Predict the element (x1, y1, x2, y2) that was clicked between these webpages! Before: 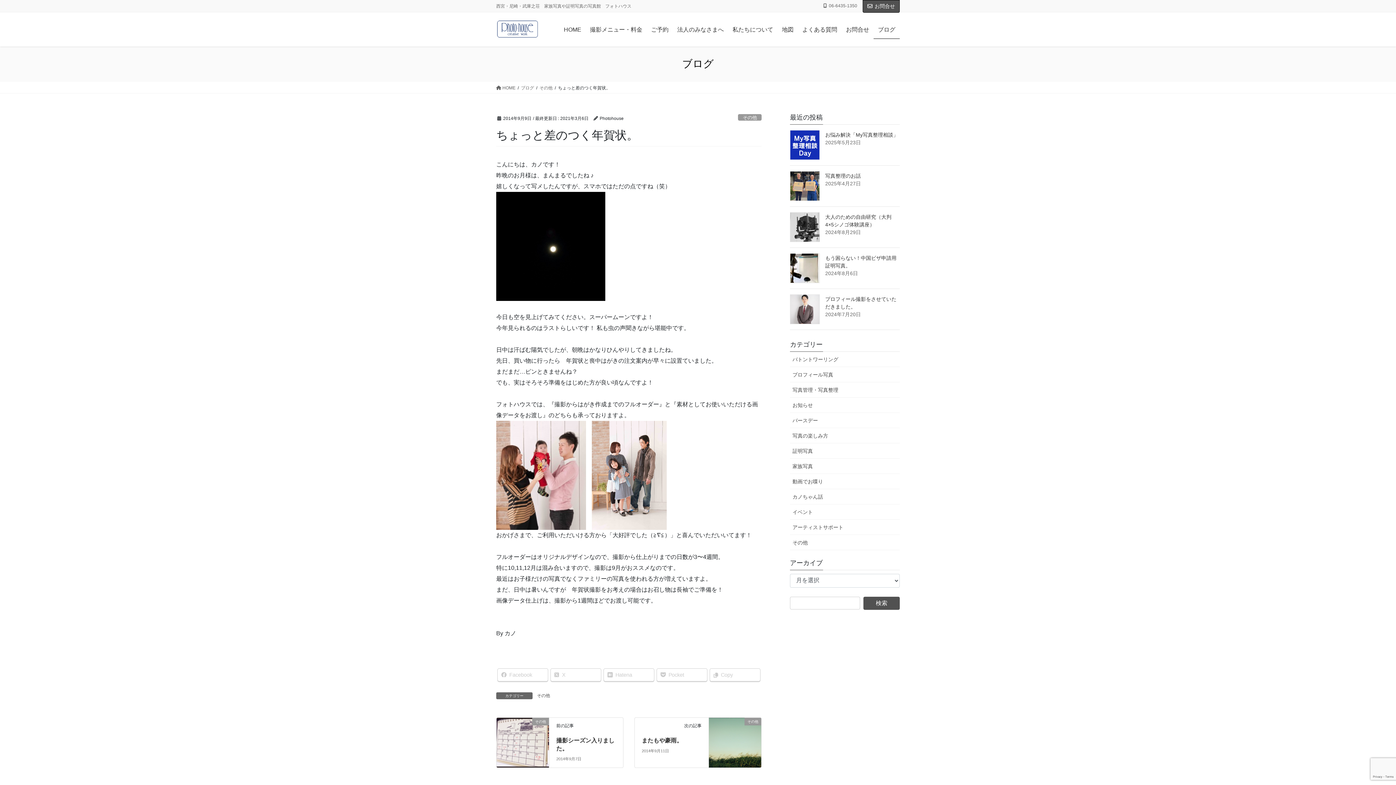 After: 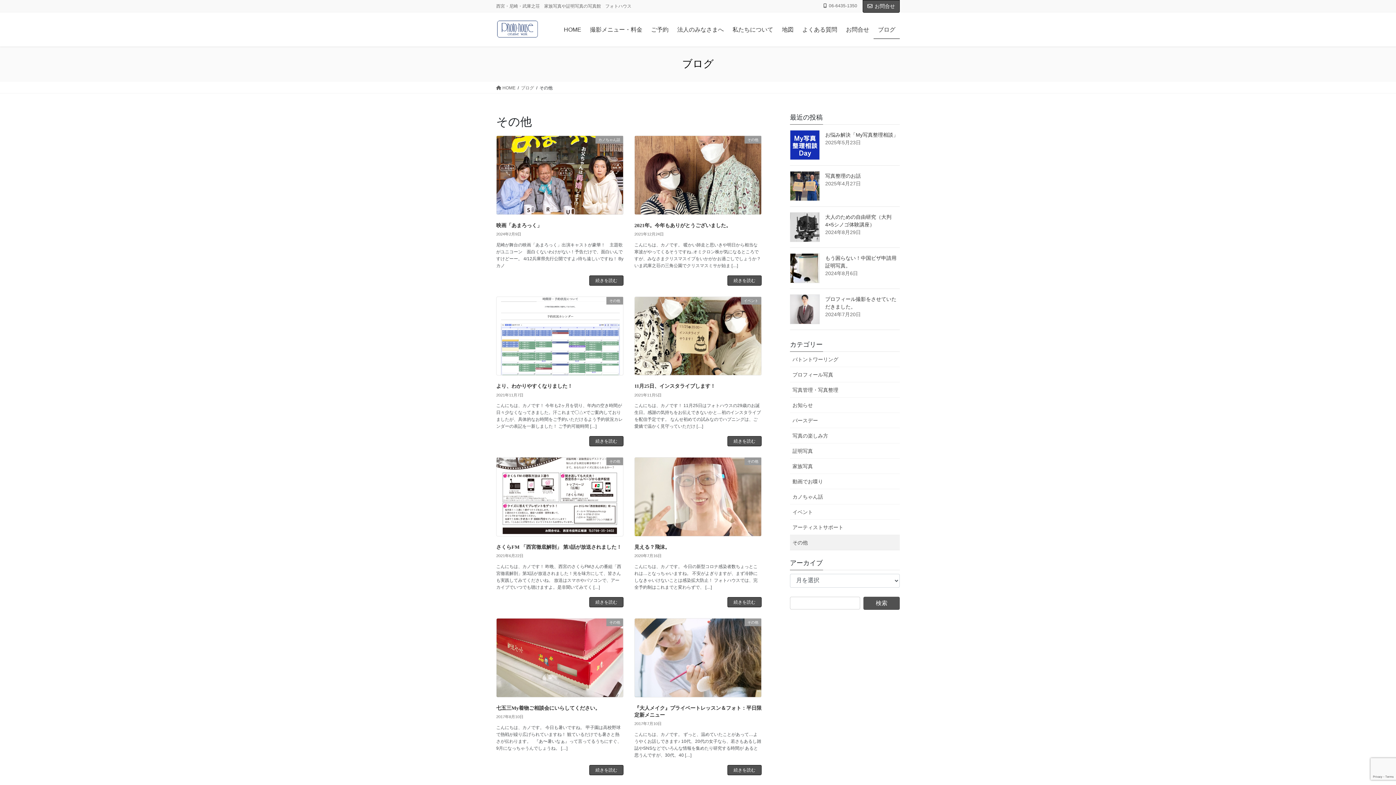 Action: bbox: (539, 84, 552, 91) label: その他